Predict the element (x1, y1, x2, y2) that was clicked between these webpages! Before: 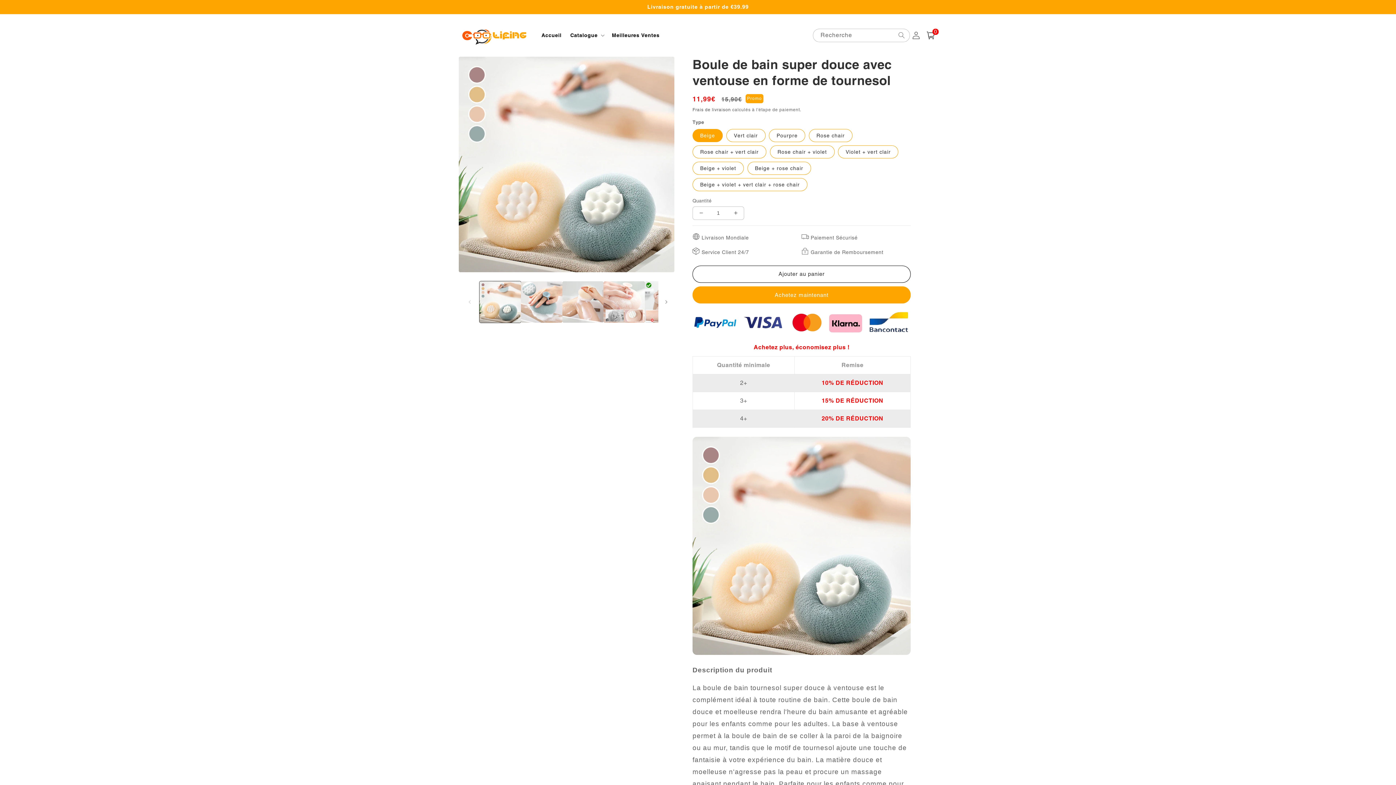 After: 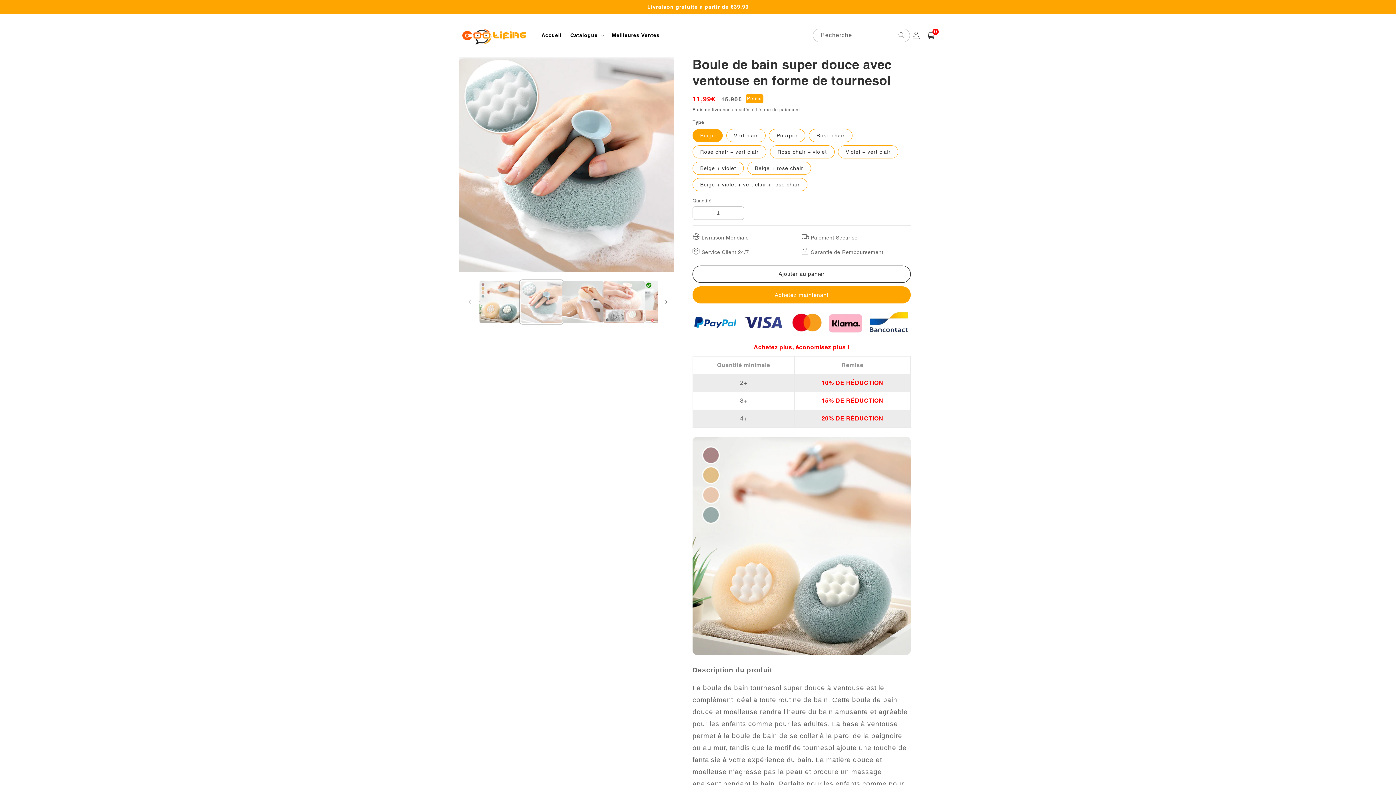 Action: label: Charger l'image 2 dans la galerie bbox: (521, 281, 562, 322)